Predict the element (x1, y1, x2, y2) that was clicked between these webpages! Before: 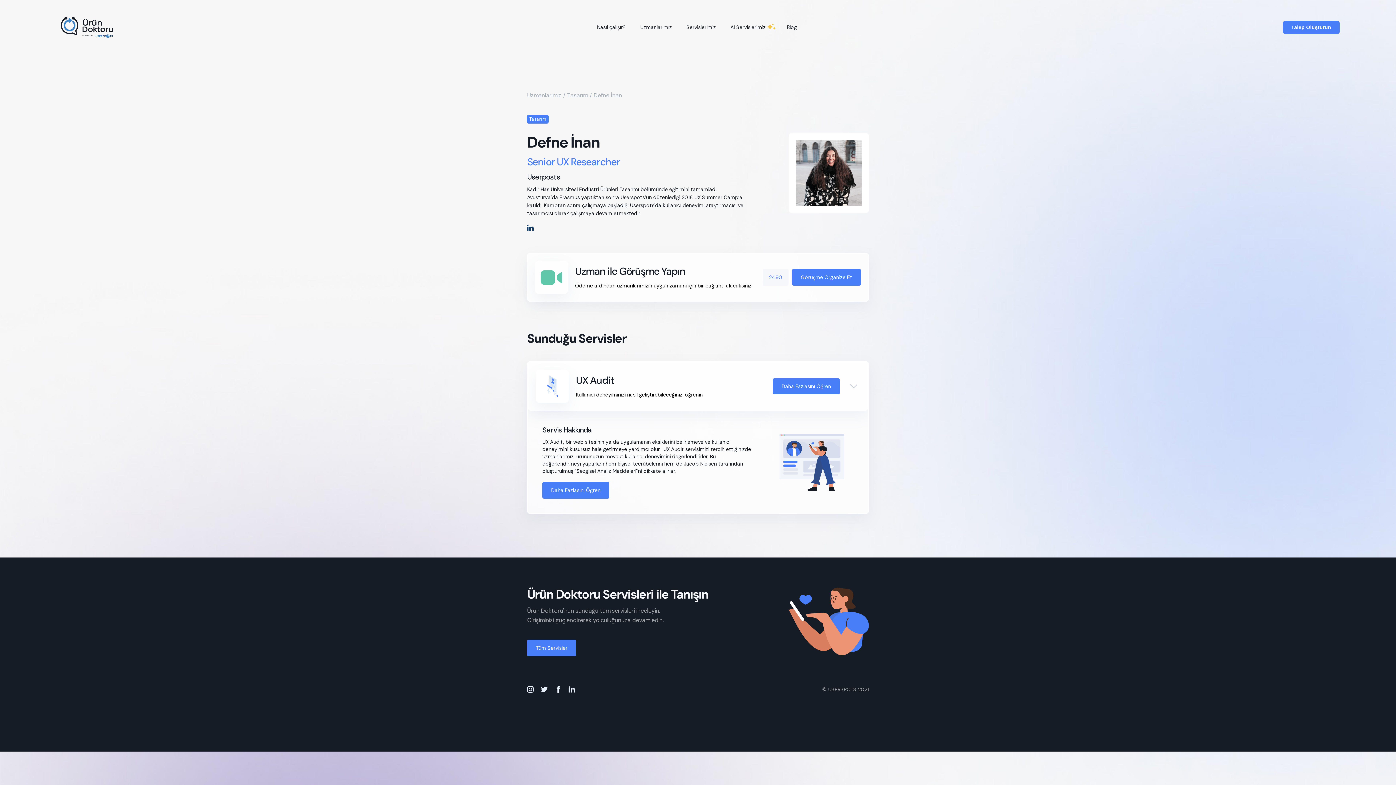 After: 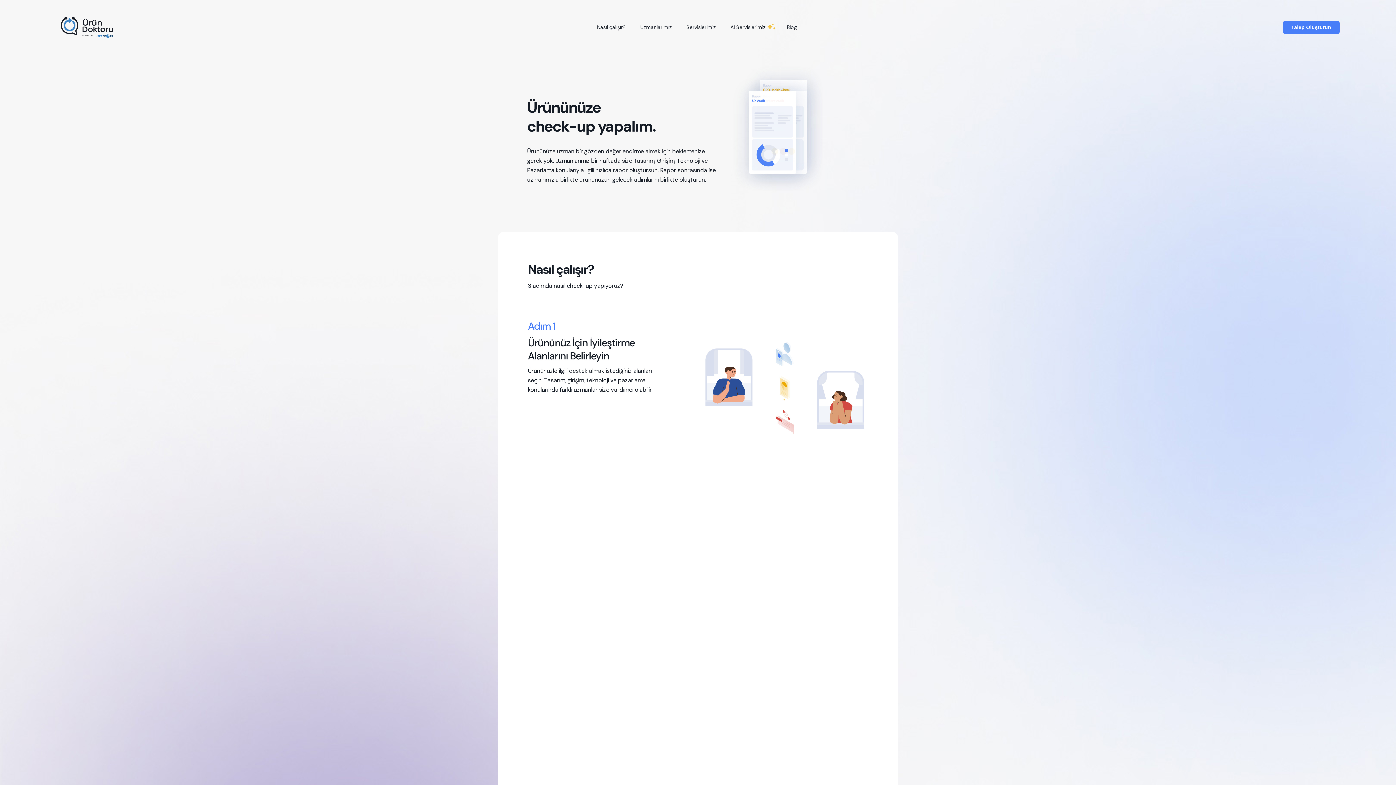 Action: bbox: (56, 14, 118, 40)